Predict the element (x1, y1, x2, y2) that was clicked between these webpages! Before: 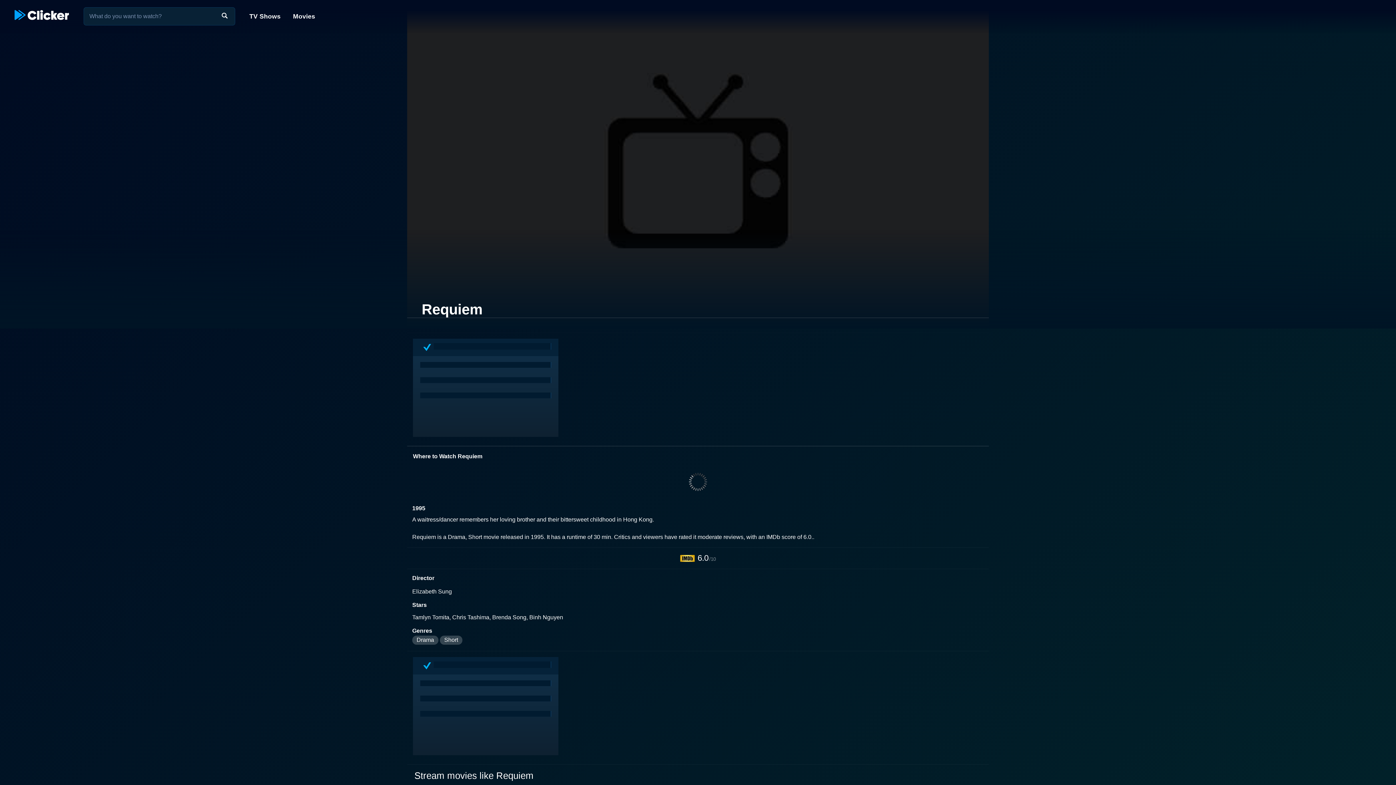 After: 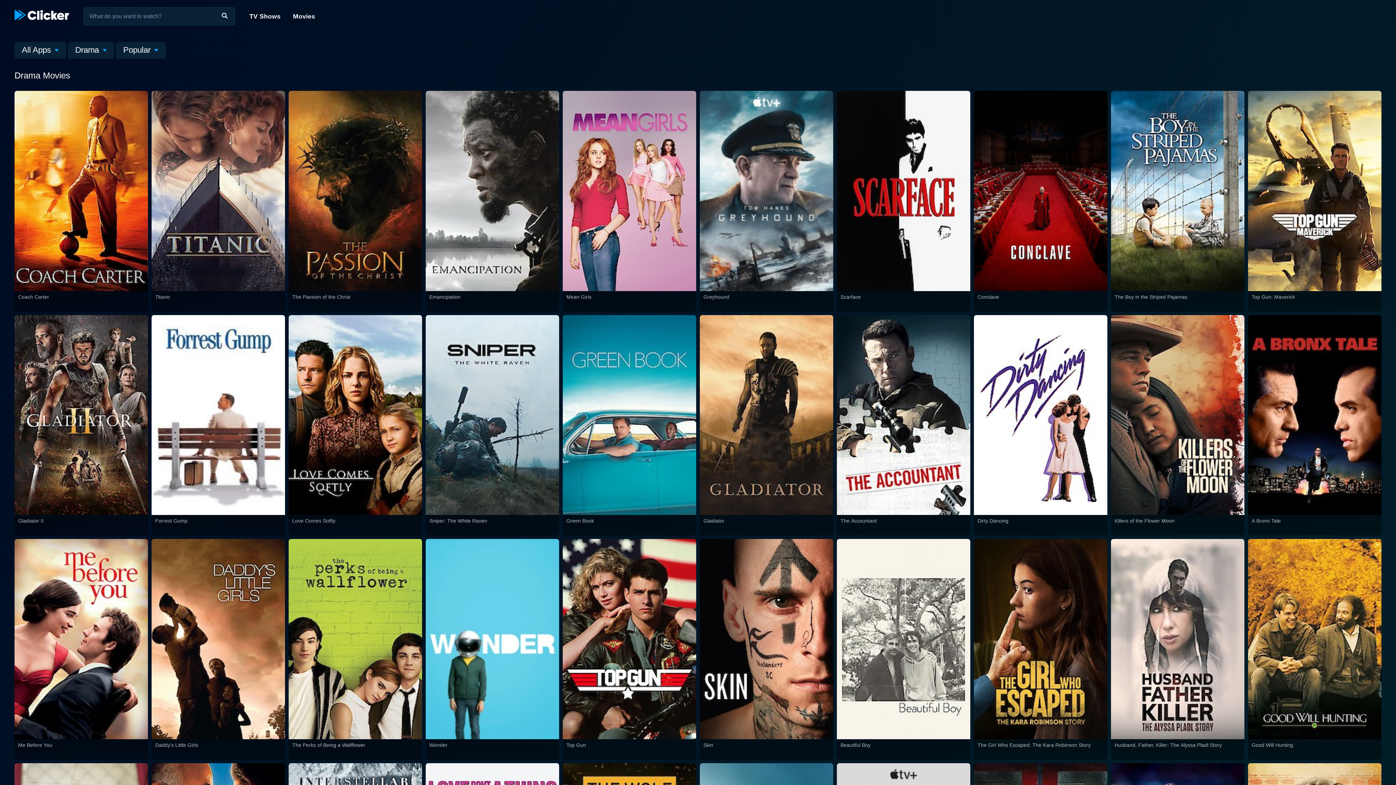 Action: bbox: (412, 636, 438, 645) label: Drama